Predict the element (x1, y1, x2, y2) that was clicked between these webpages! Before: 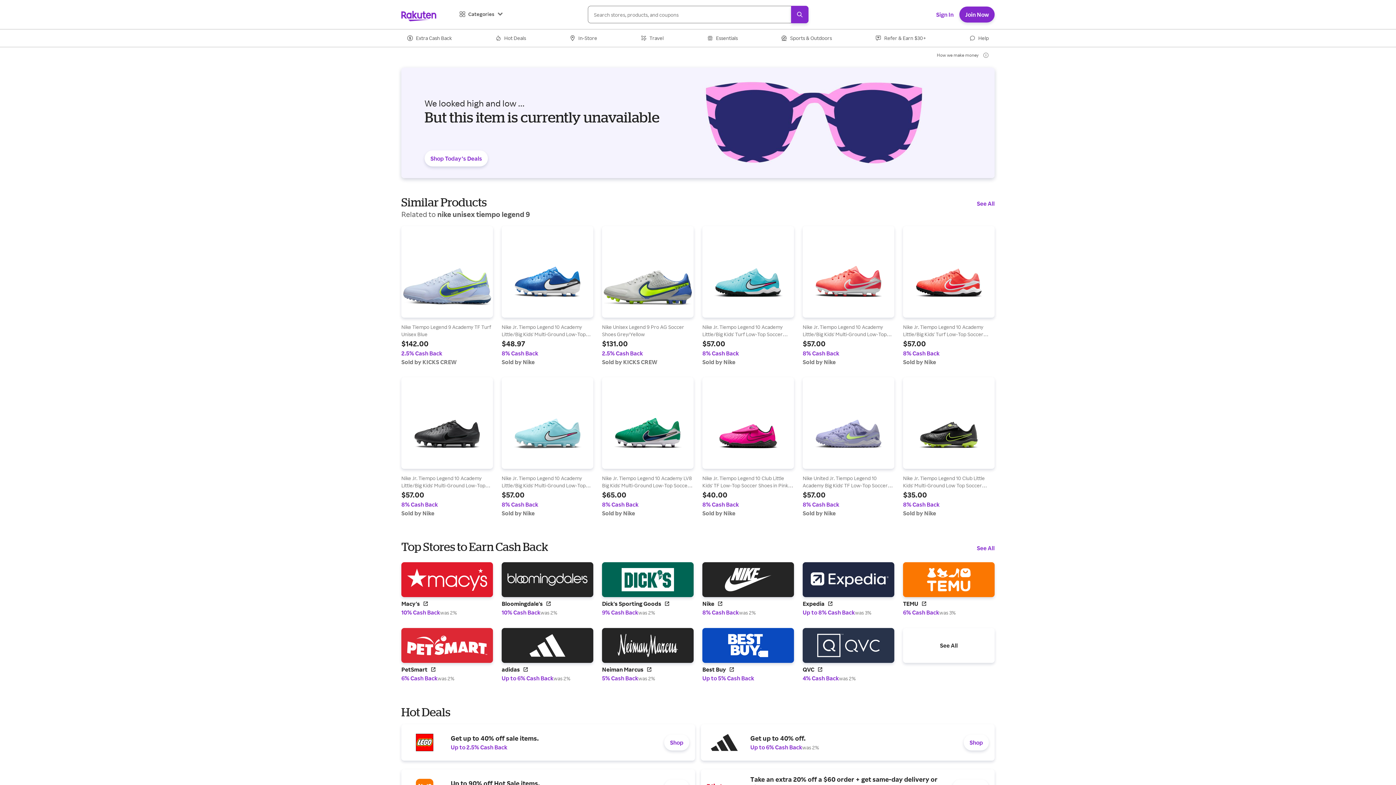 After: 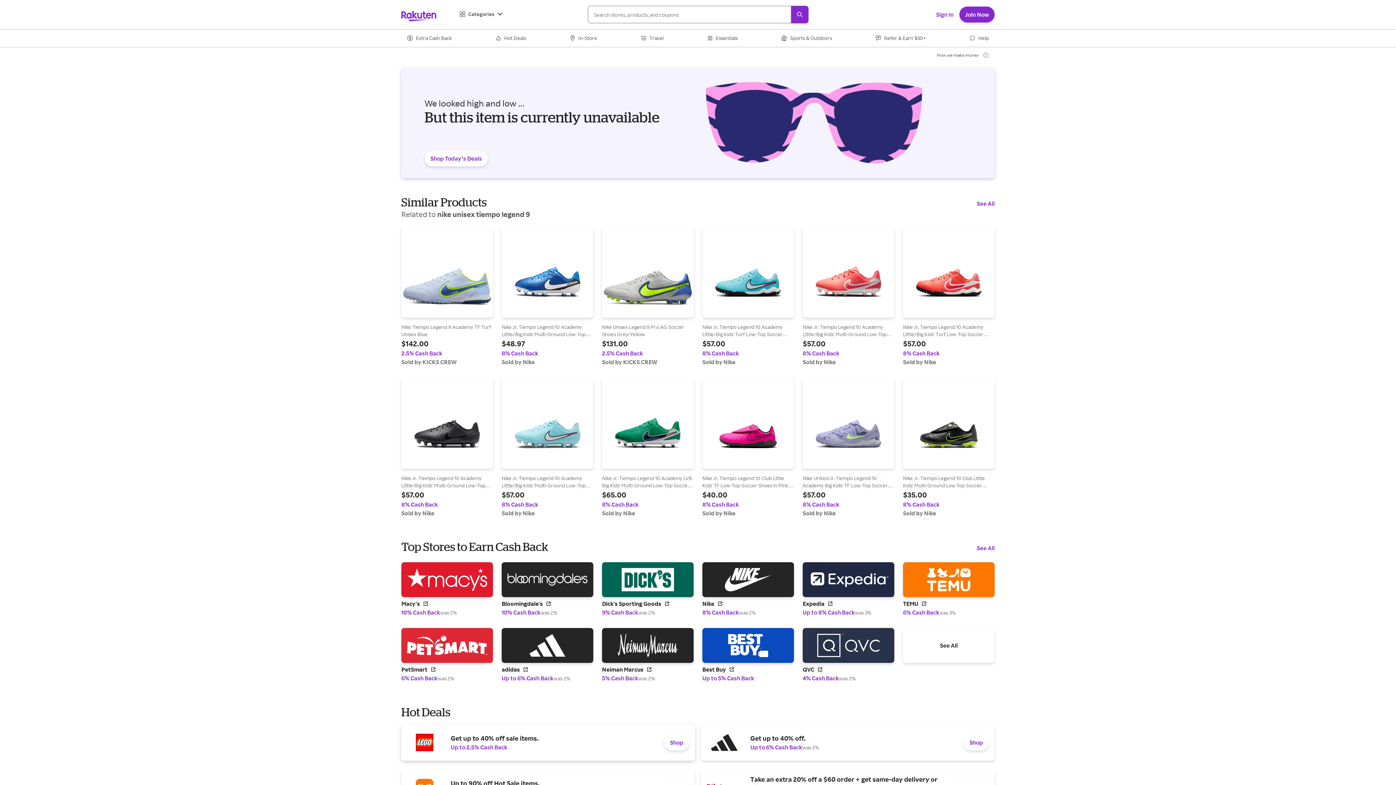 Action: bbox: (401, 378, 695, 414) label: Get up to 40% off sale items.
Up to 2.5% Cash Back
Shop